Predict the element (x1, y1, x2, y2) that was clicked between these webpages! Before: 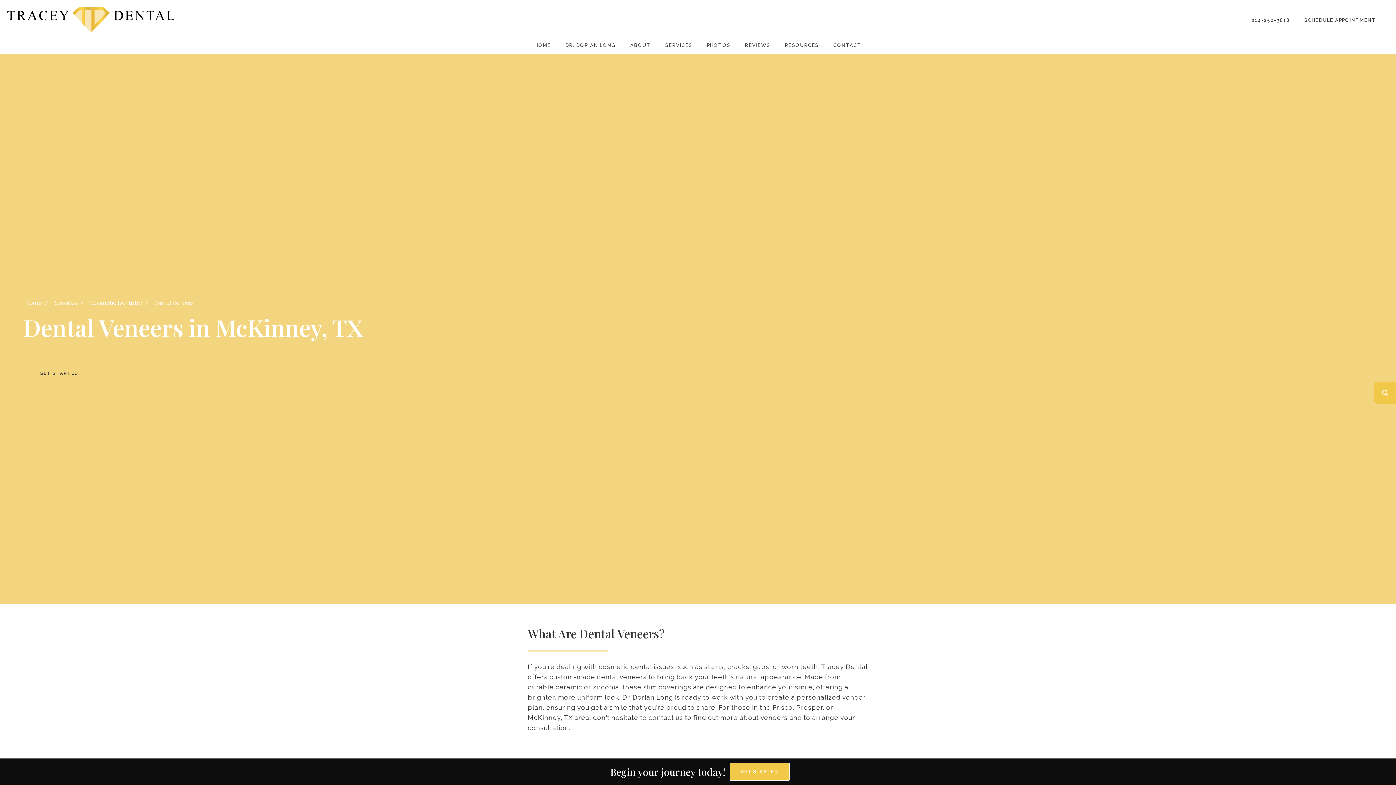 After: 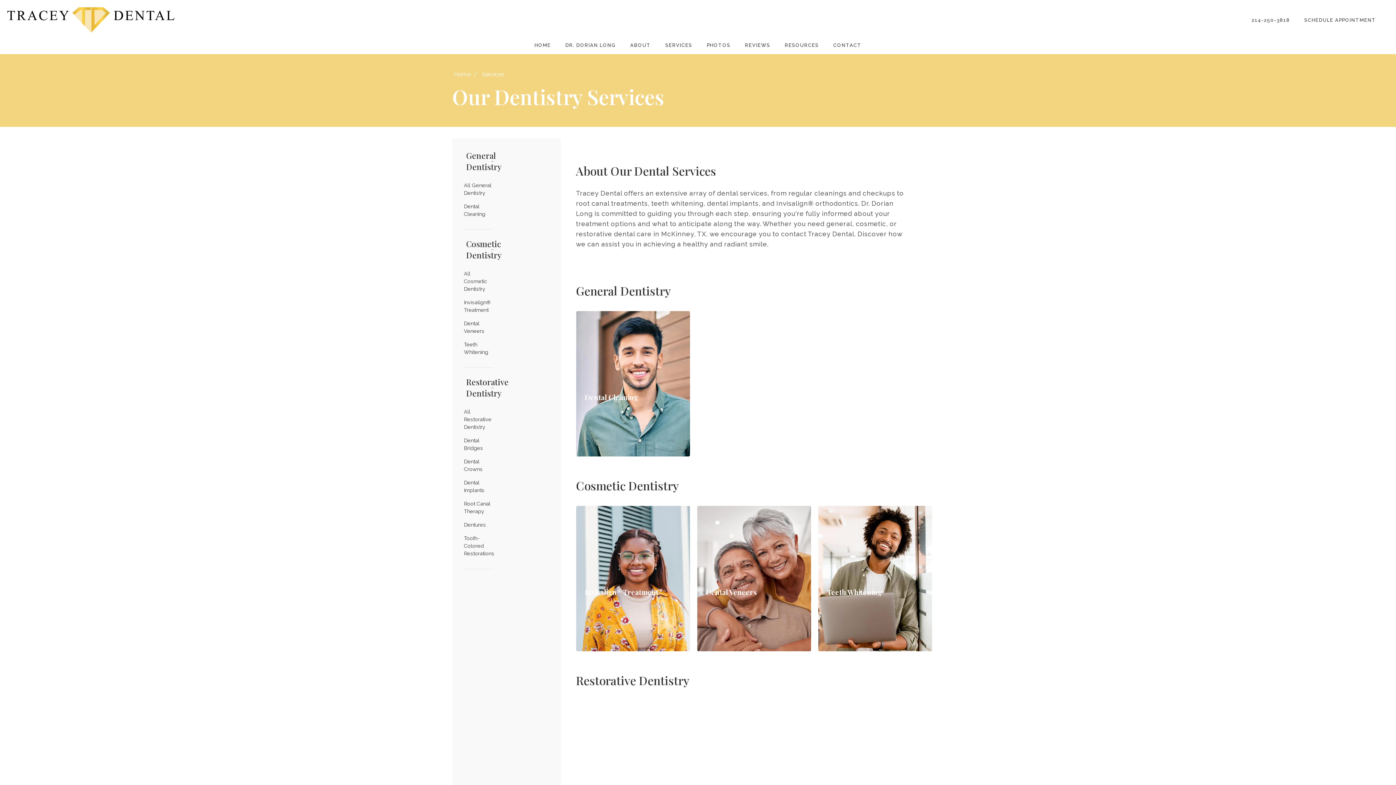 Action: bbox: (661, 40, 696, 50) label: SERVICES